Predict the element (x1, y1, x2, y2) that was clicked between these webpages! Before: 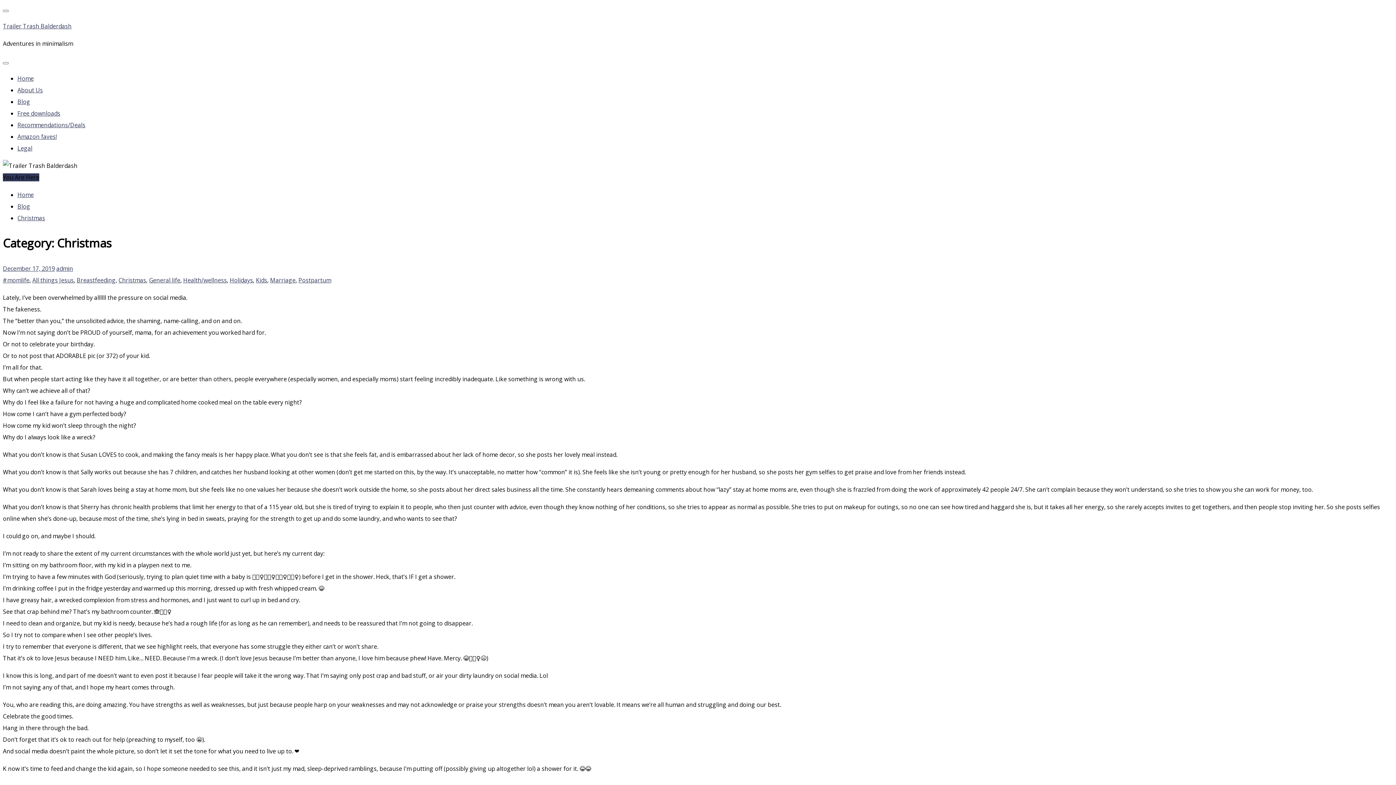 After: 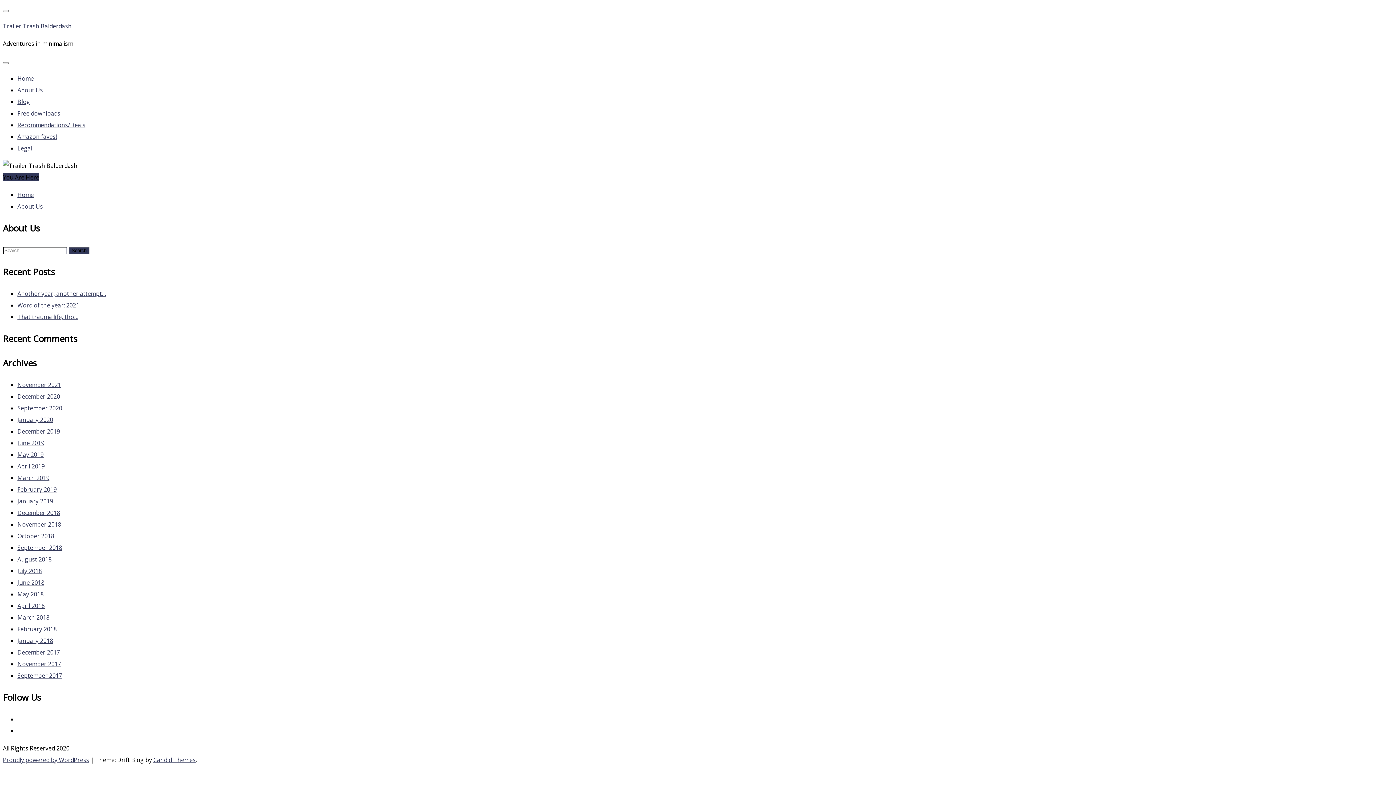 Action: label: About Us bbox: (17, 86, 42, 94)